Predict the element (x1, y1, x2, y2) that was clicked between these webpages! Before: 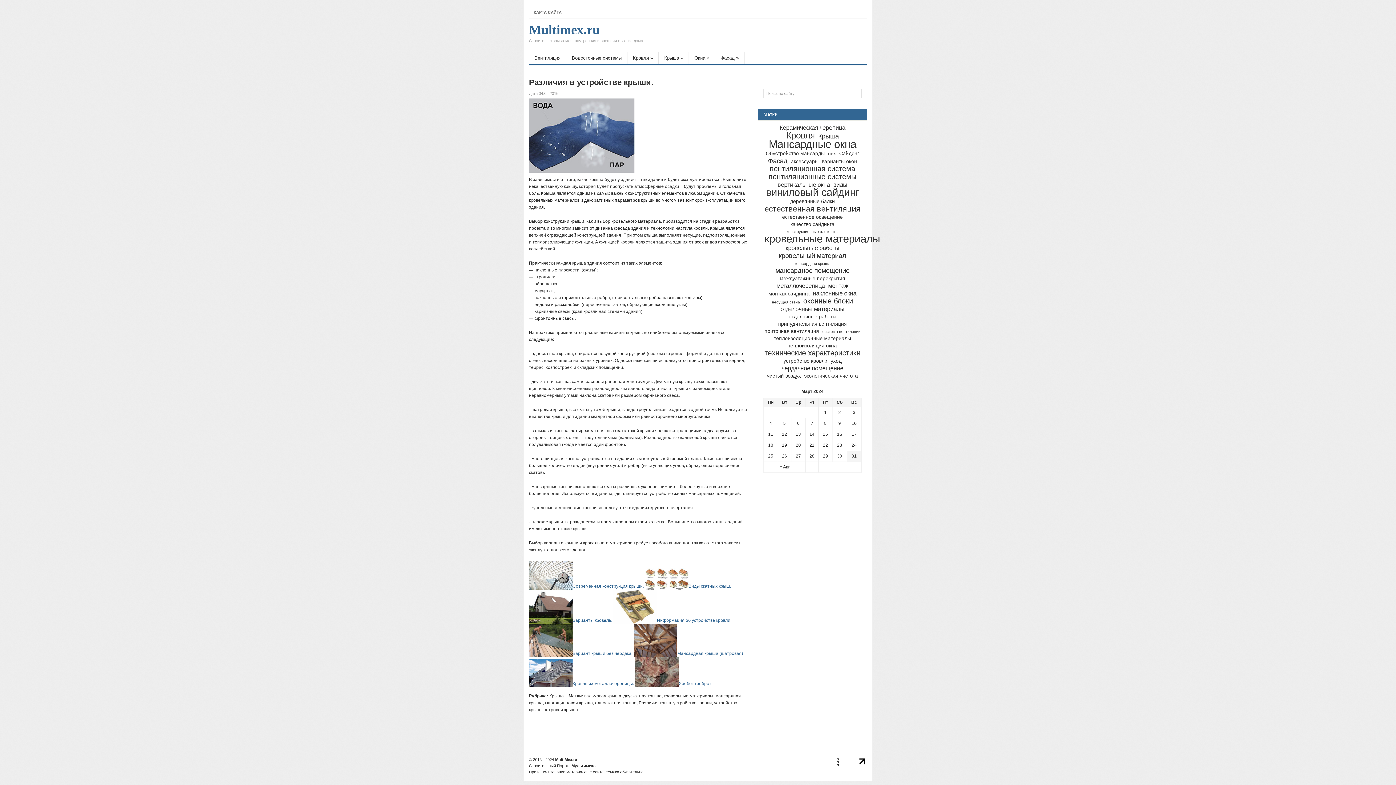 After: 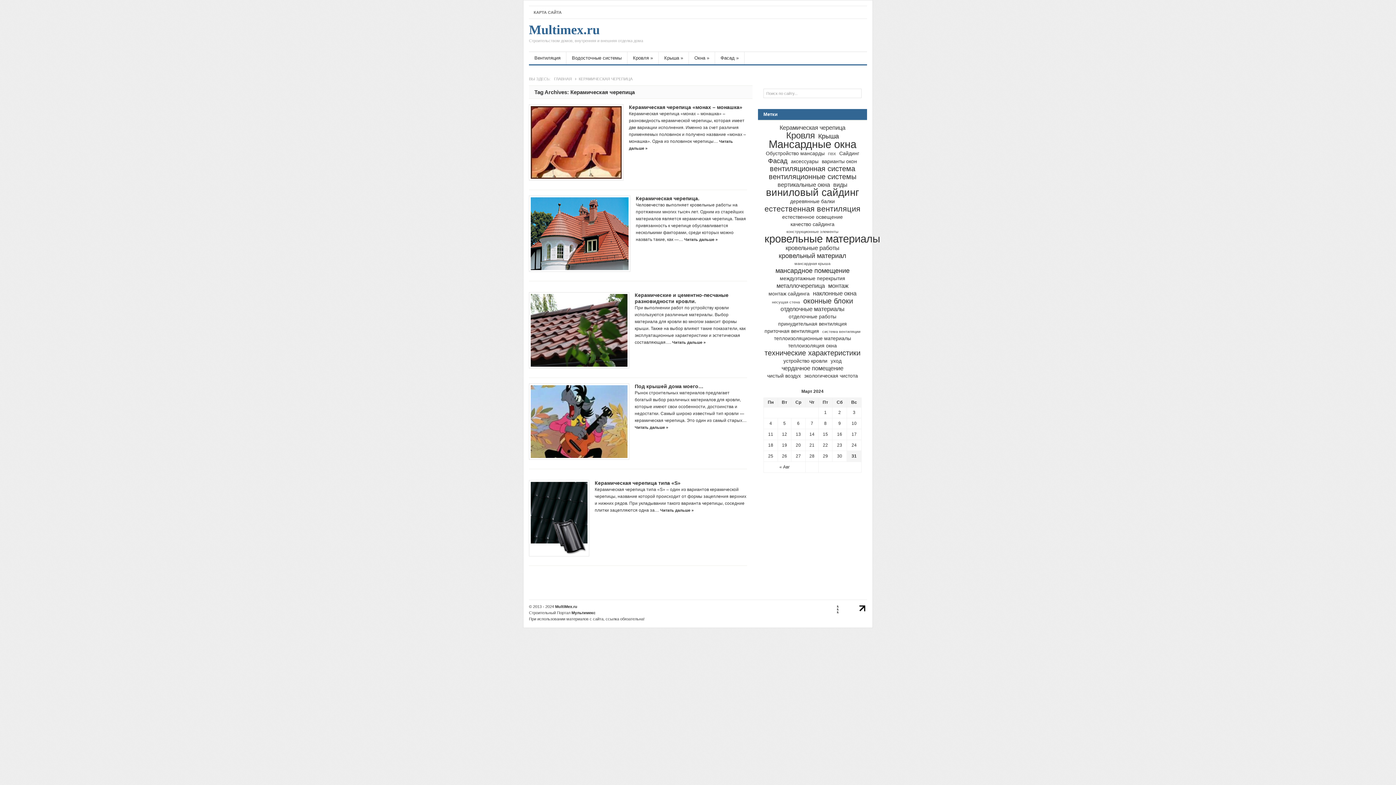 Action: label: Керамическая черепица bbox: (779, 124, 845, 130)